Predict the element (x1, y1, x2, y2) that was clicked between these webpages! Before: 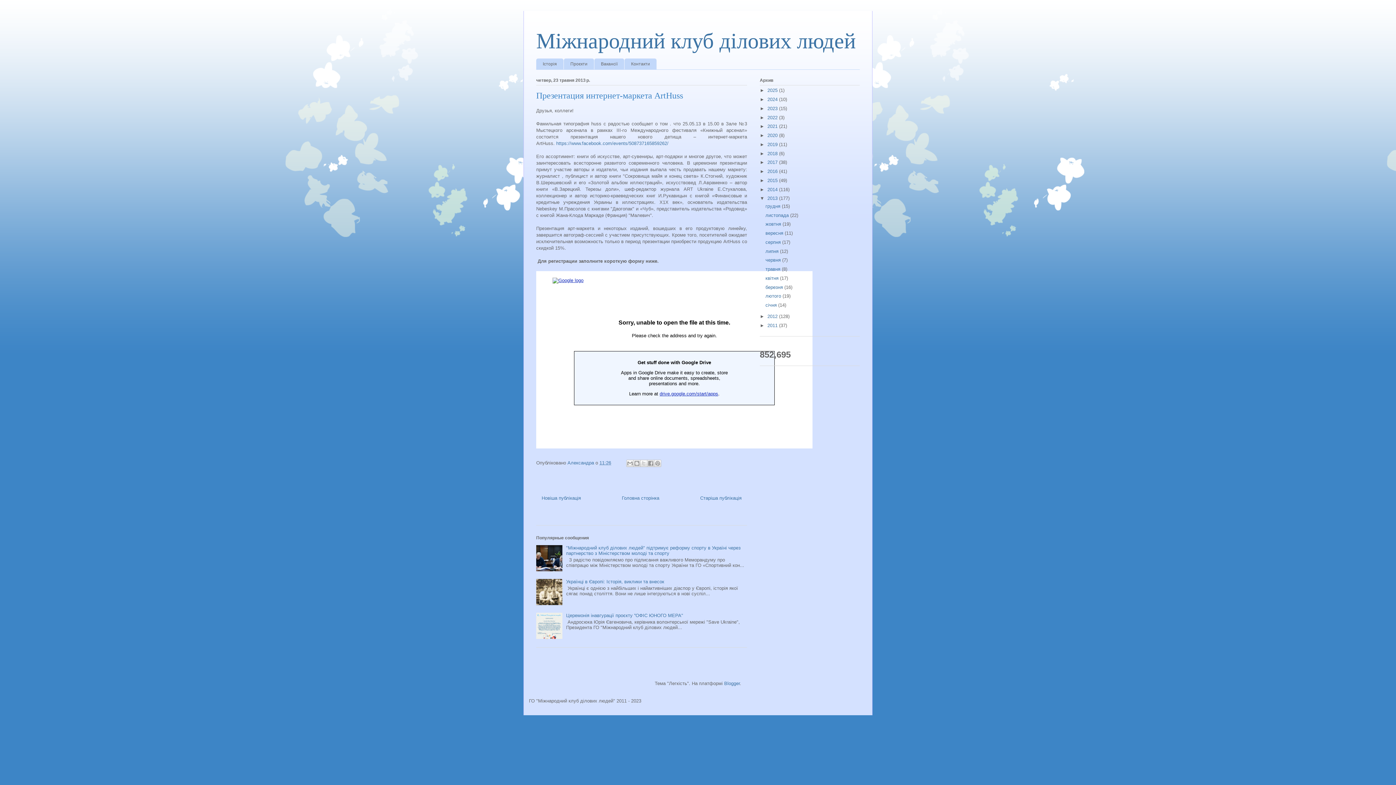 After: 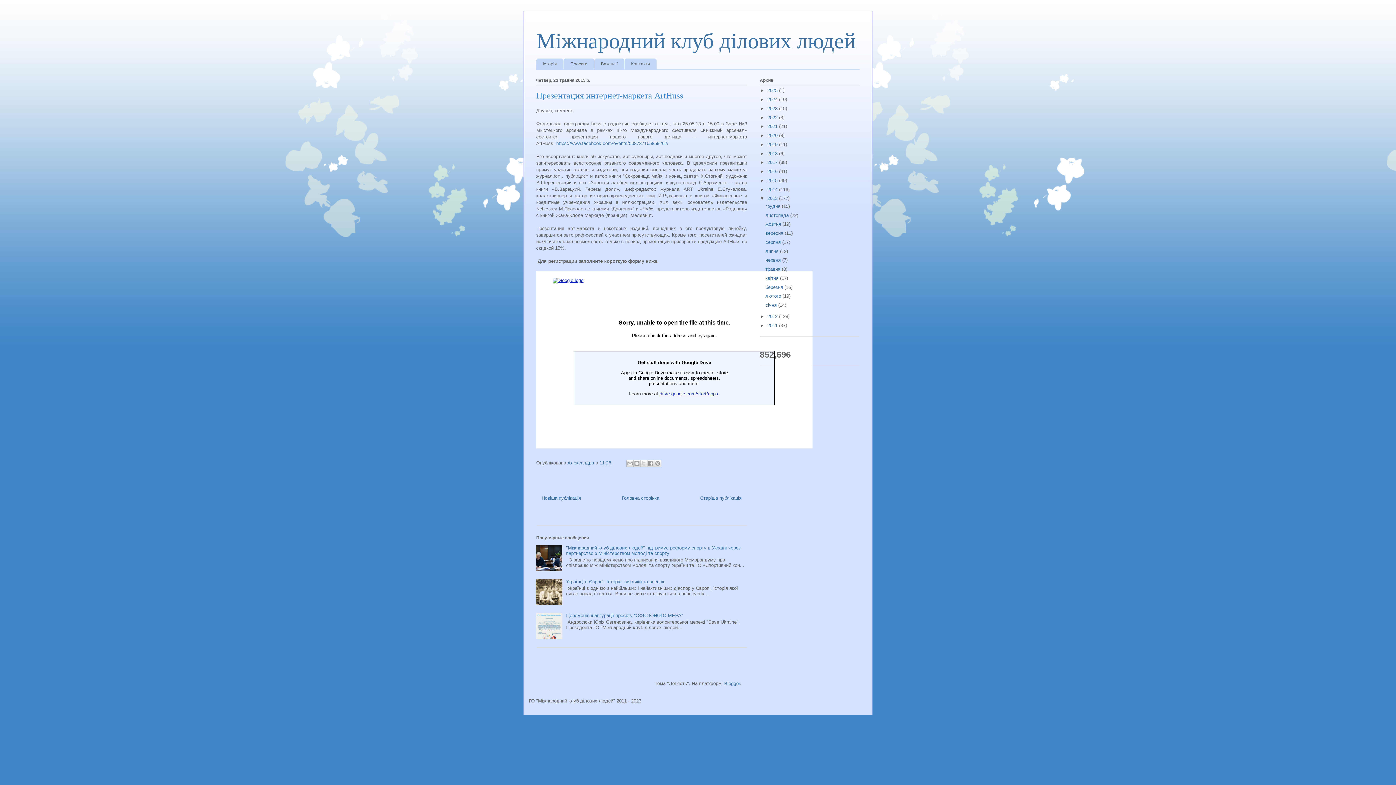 Action: label: 11:26 bbox: (599, 460, 611, 465)